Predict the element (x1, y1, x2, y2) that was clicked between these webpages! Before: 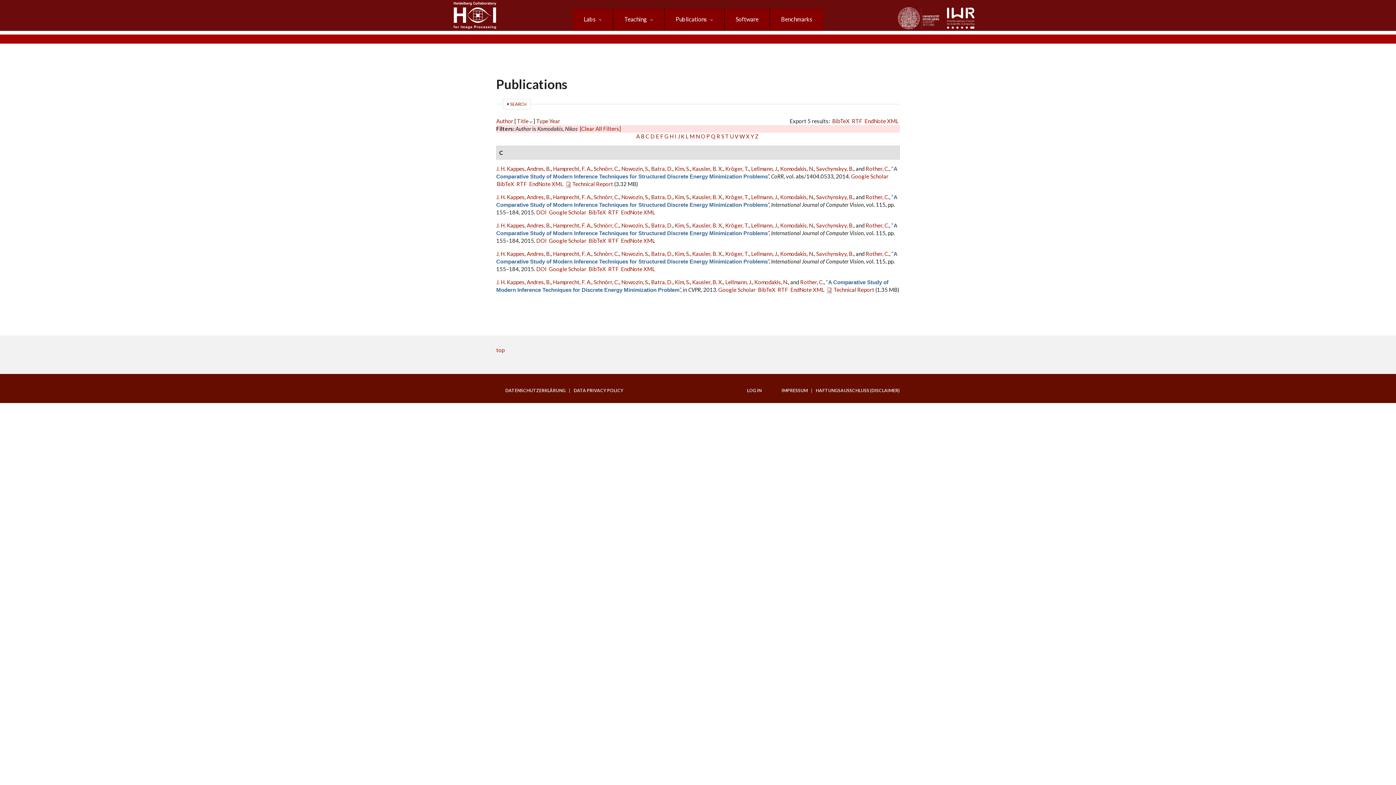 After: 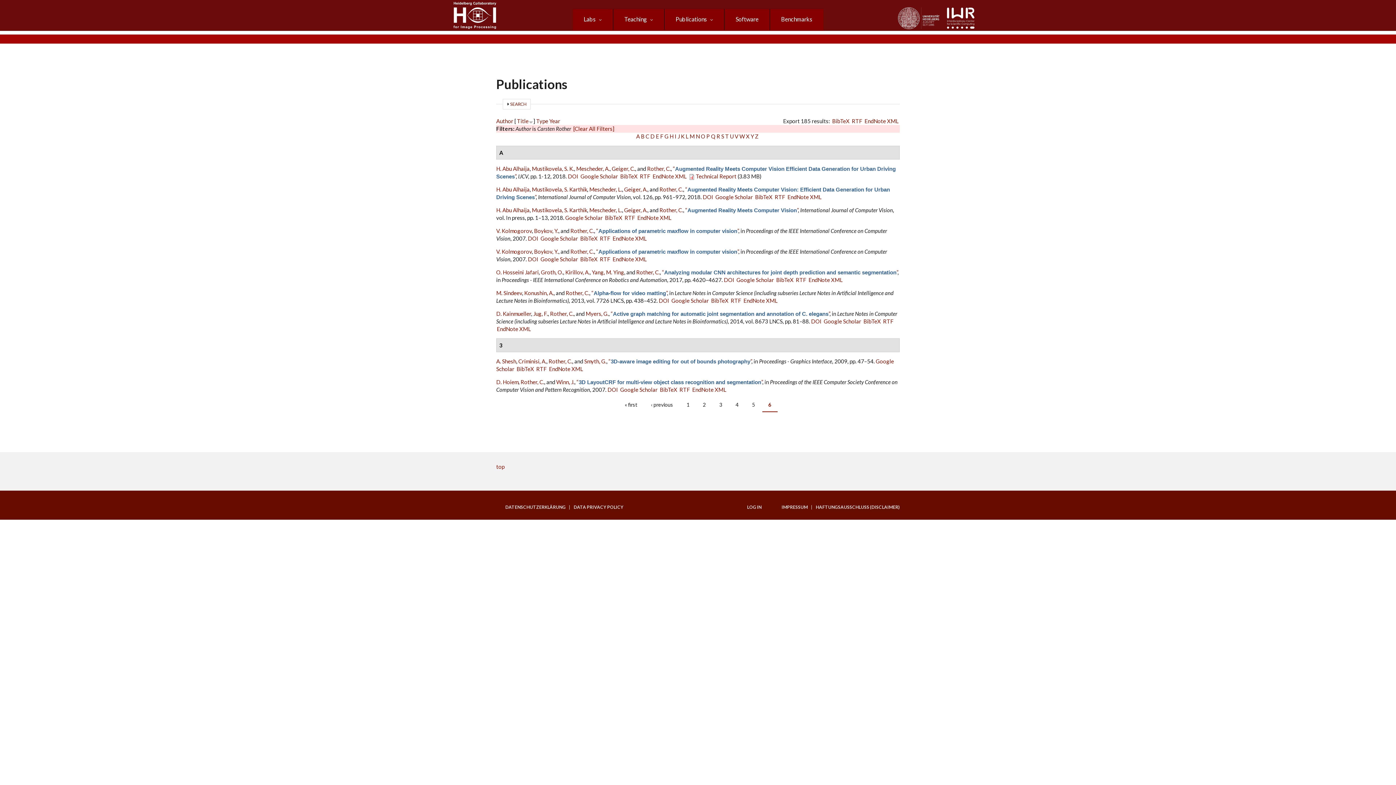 Action: bbox: (865, 165, 889, 172) label: Rother, C.